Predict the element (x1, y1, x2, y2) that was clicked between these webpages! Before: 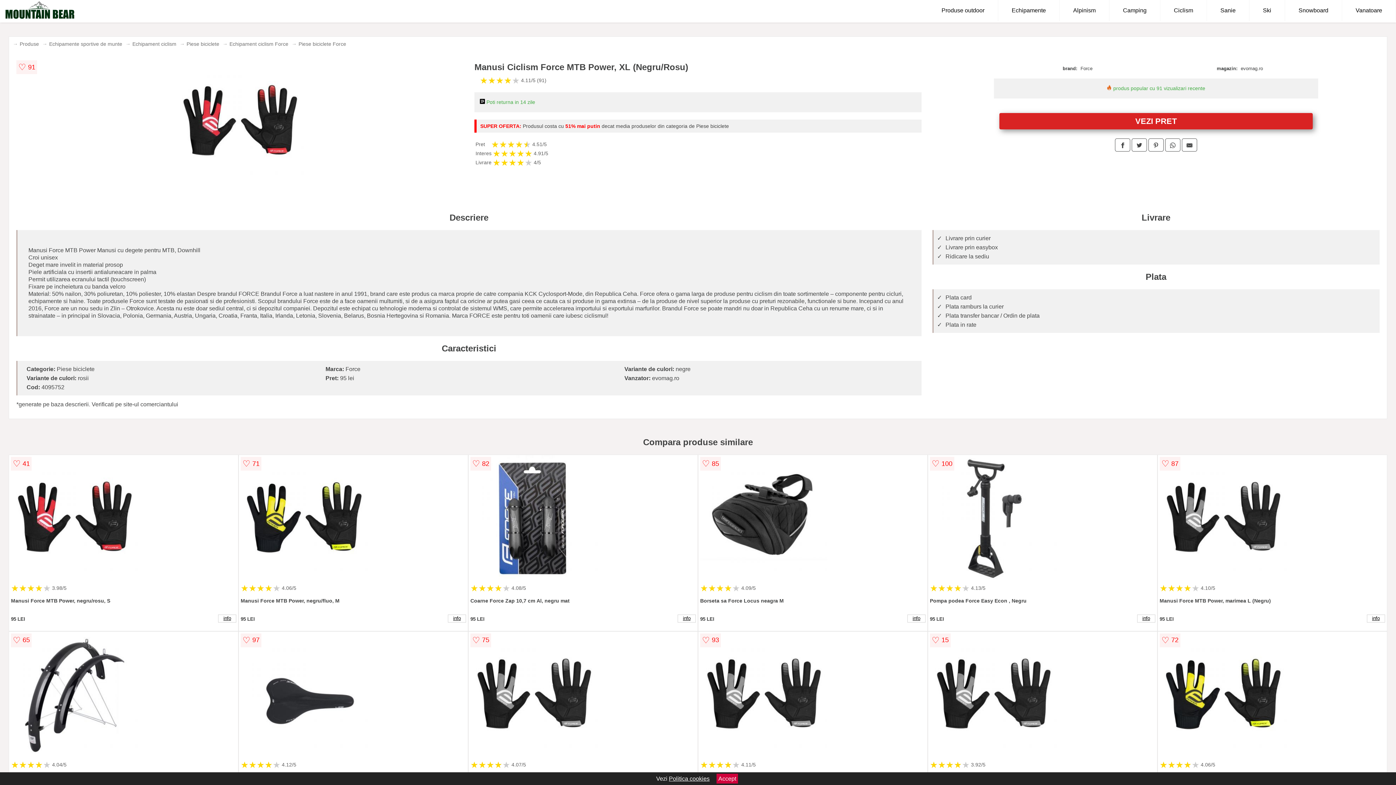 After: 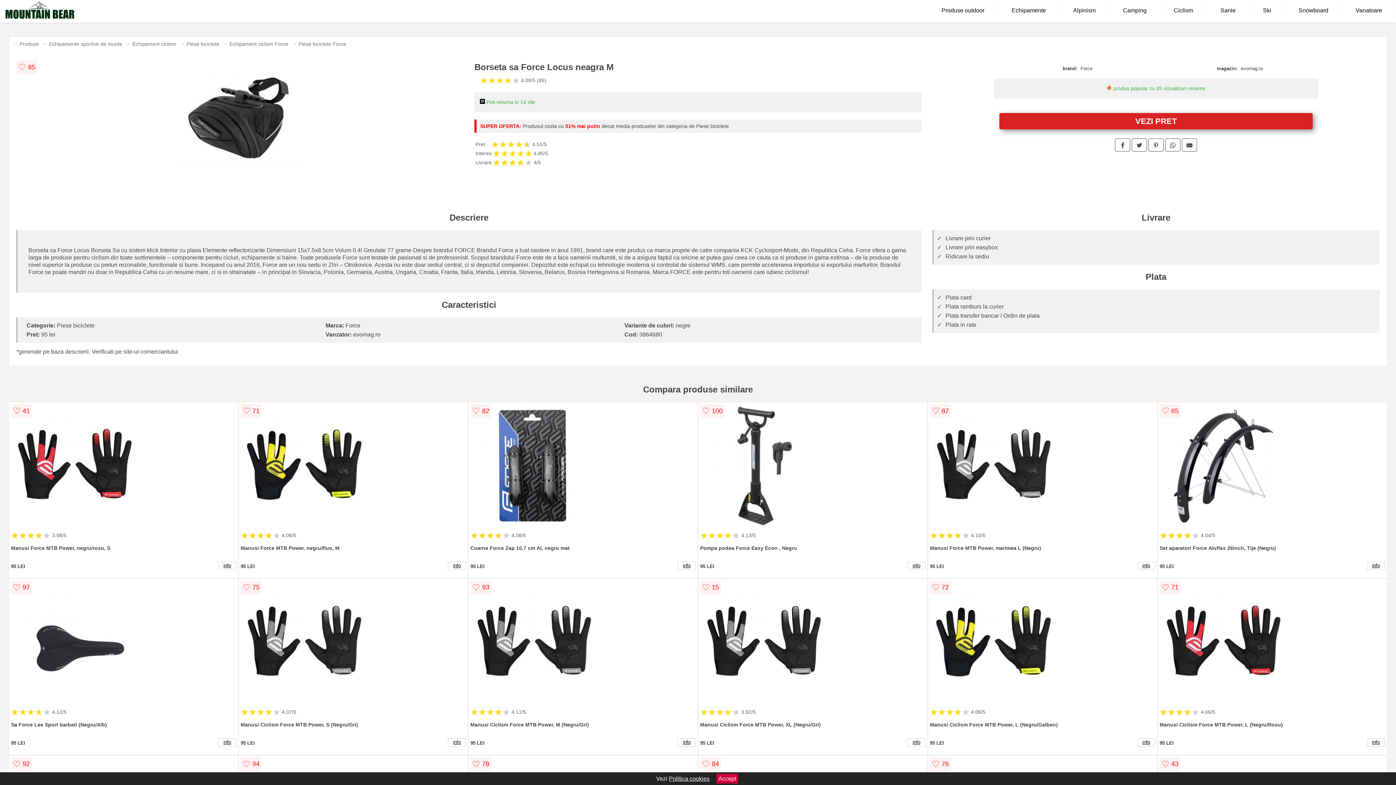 Action: bbox: (907, 614, 925, 622) label: info